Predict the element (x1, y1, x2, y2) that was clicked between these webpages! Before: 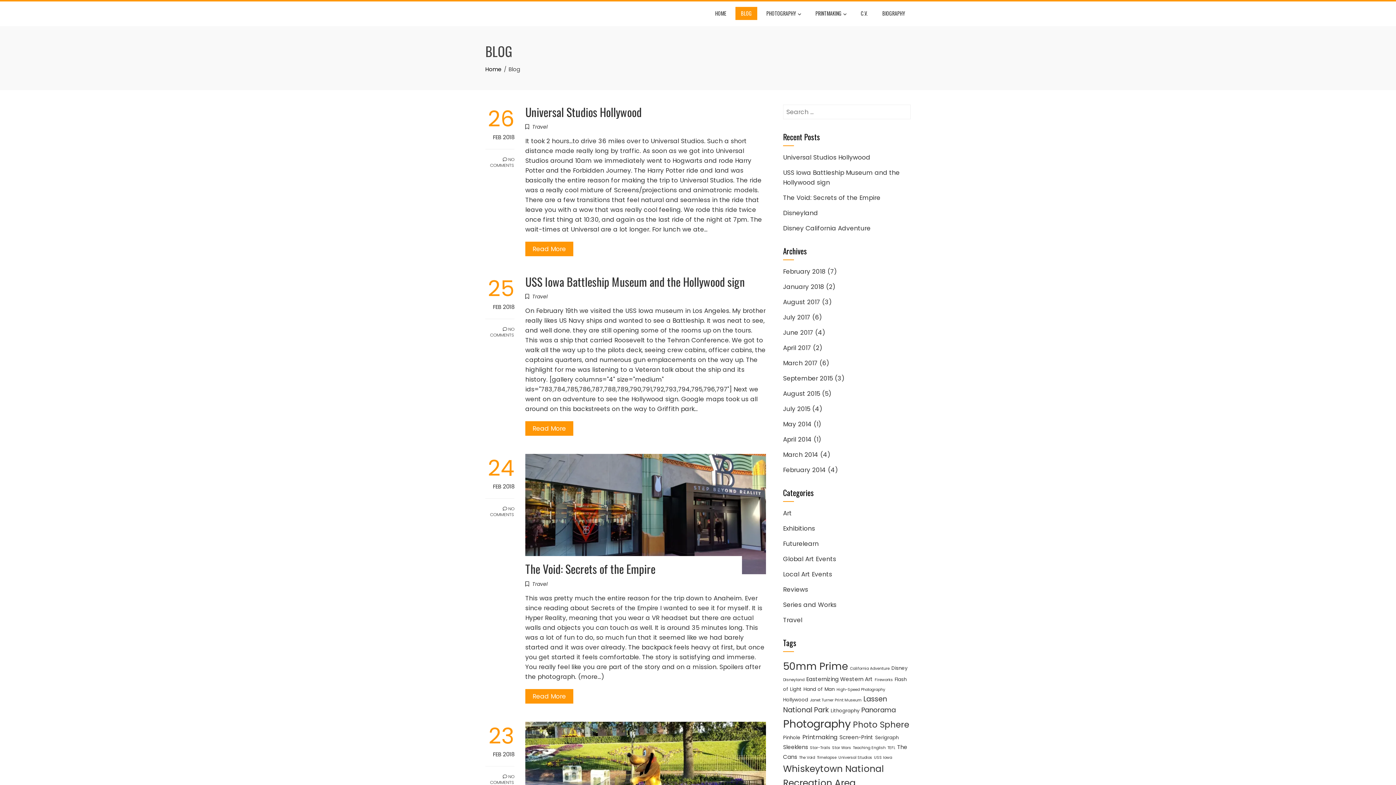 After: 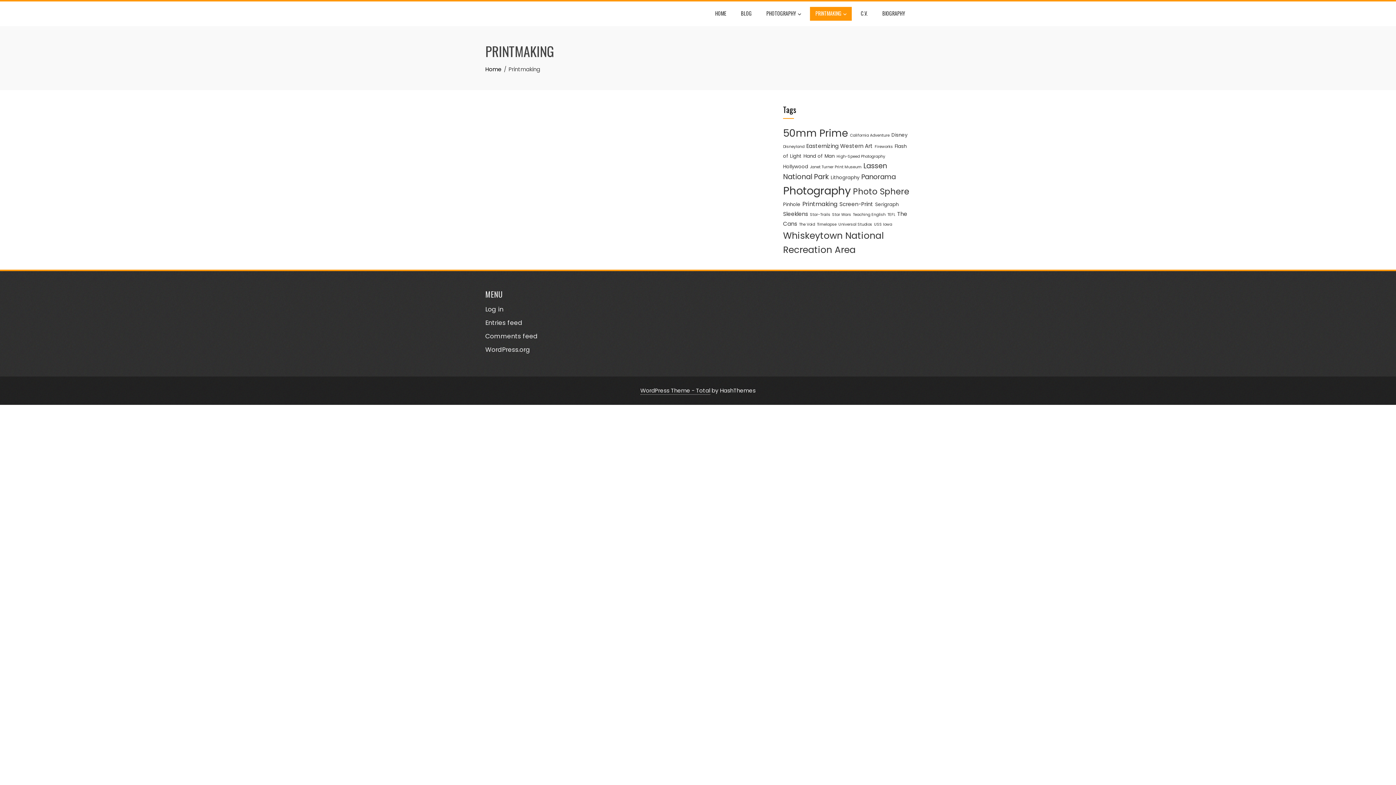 Action: label: PRINTMAKING bbox: (810, 6, 852, 20)